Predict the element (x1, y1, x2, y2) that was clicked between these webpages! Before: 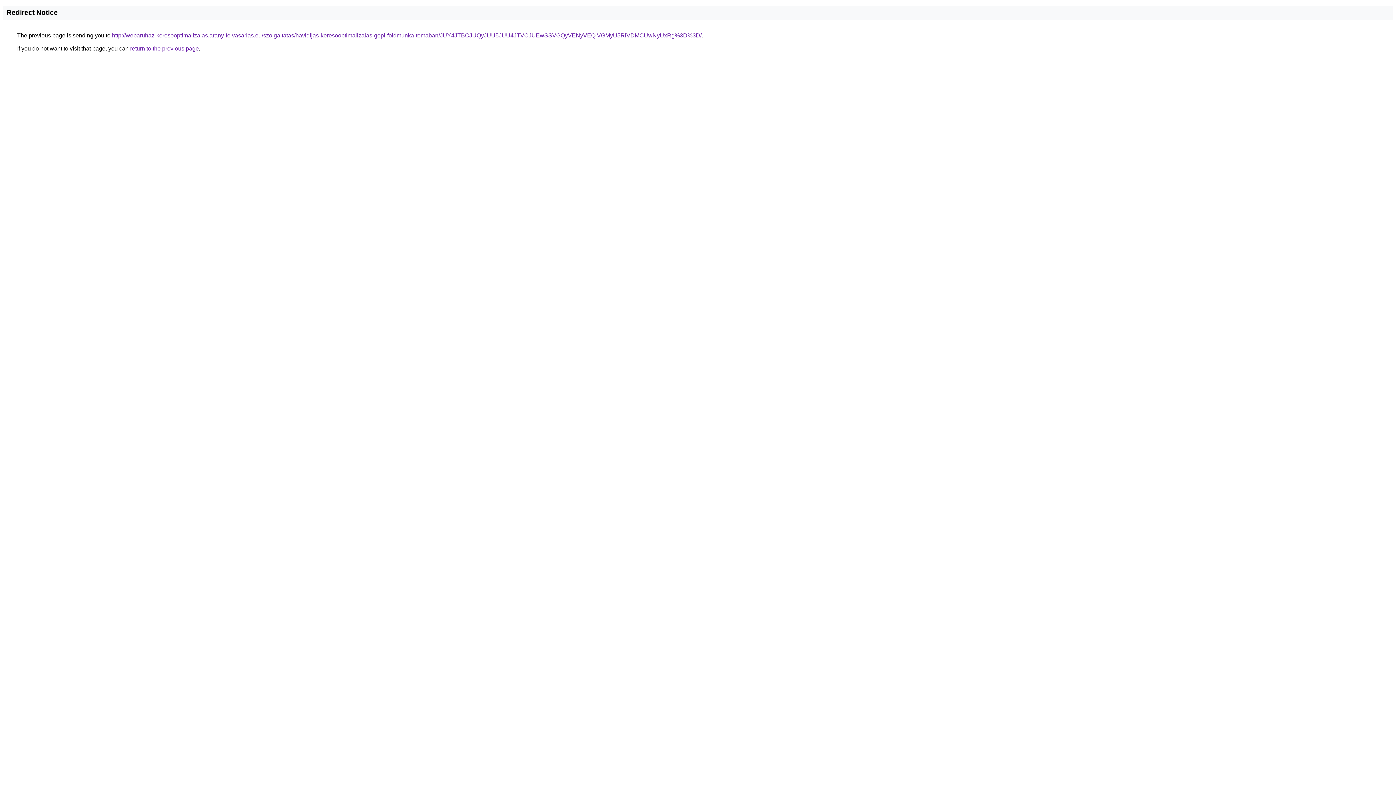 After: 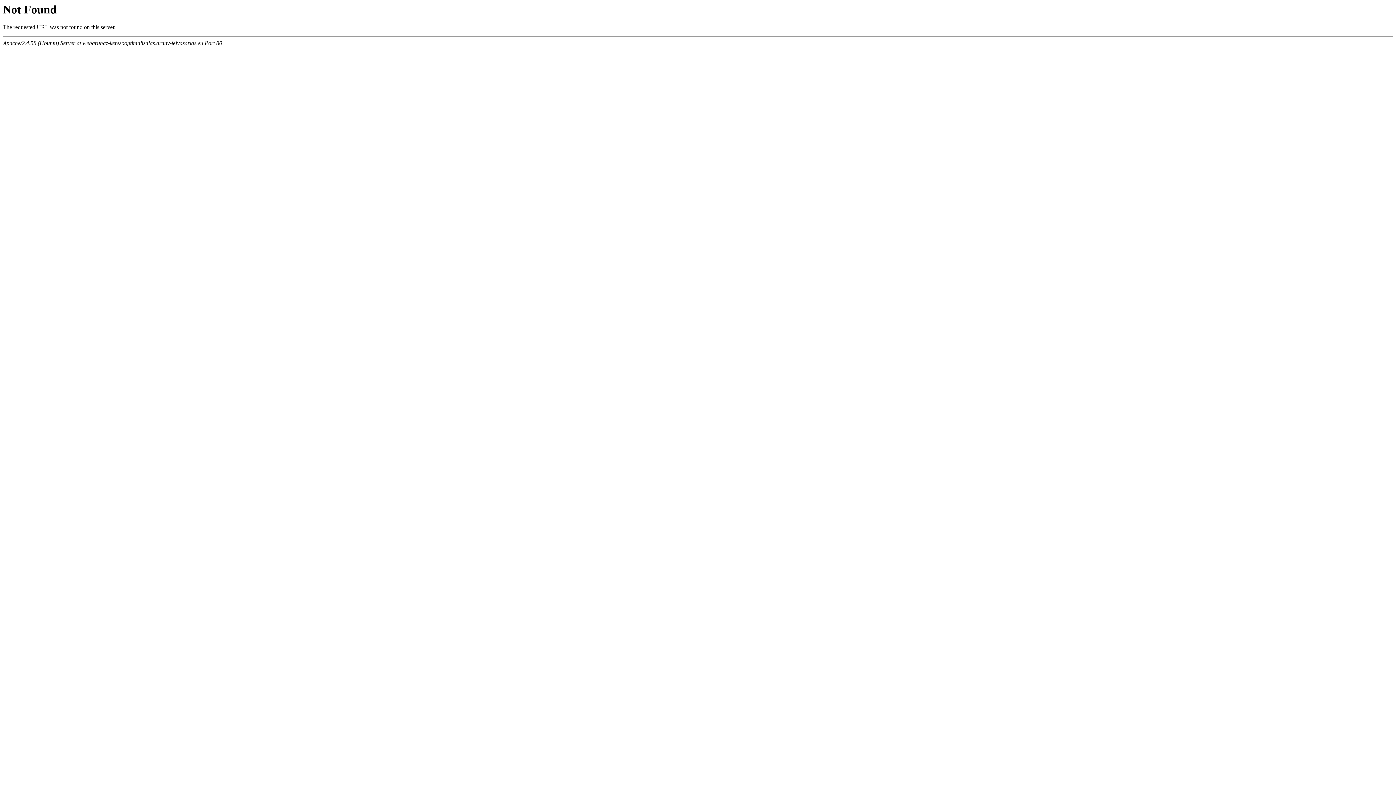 Action: bbox: (112, 32, 701, 38) label: http://webaruhaz-keresooptimalizalas.arany-felvasarlas.eu/szolgaltatas/havidijas-keresooptimalizalas-gepi-foldmunka-temaban/JUY4JTBCJUQyJUU5JUU4JTVCJUEwSSVGQyVENyVEQiVGMyU5RiVDMCUwNyUxRg%3D%3D/